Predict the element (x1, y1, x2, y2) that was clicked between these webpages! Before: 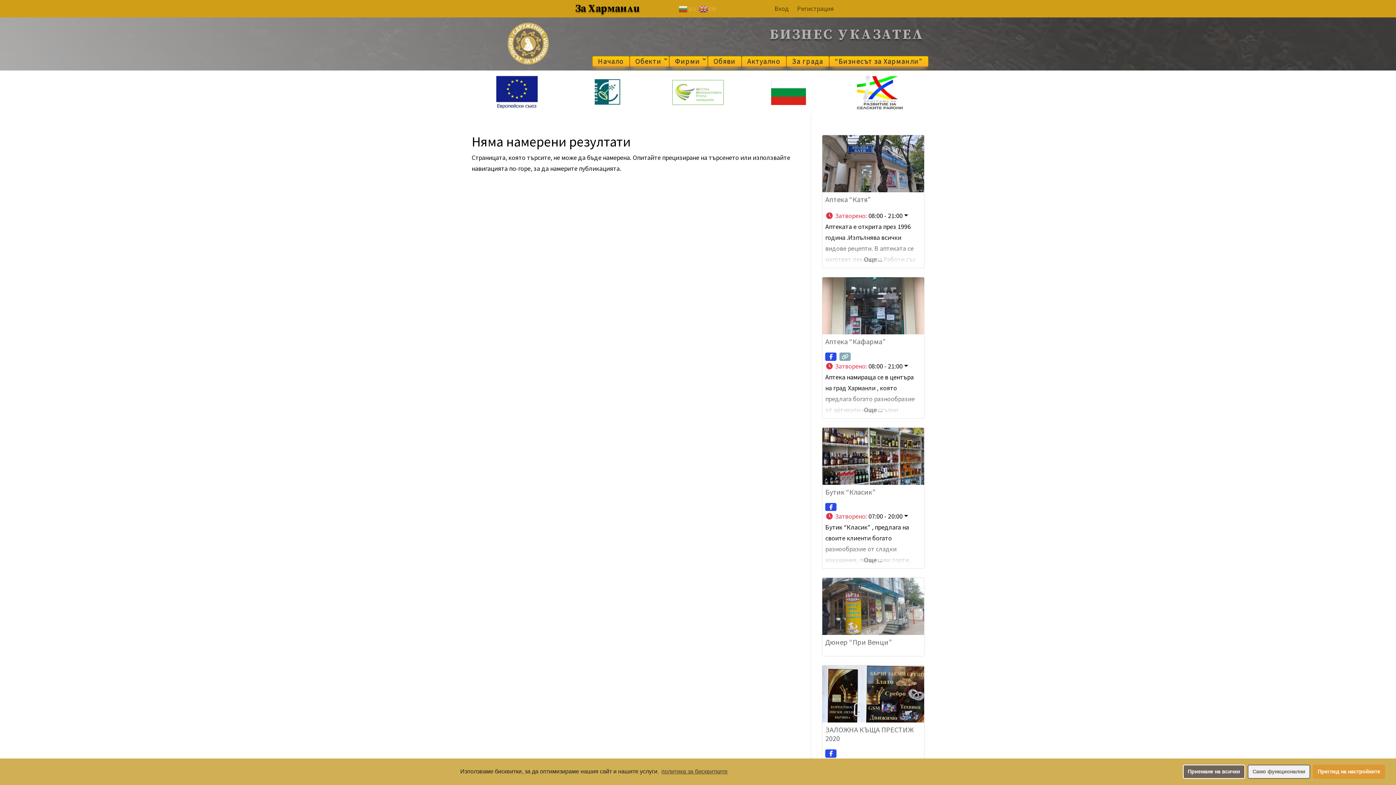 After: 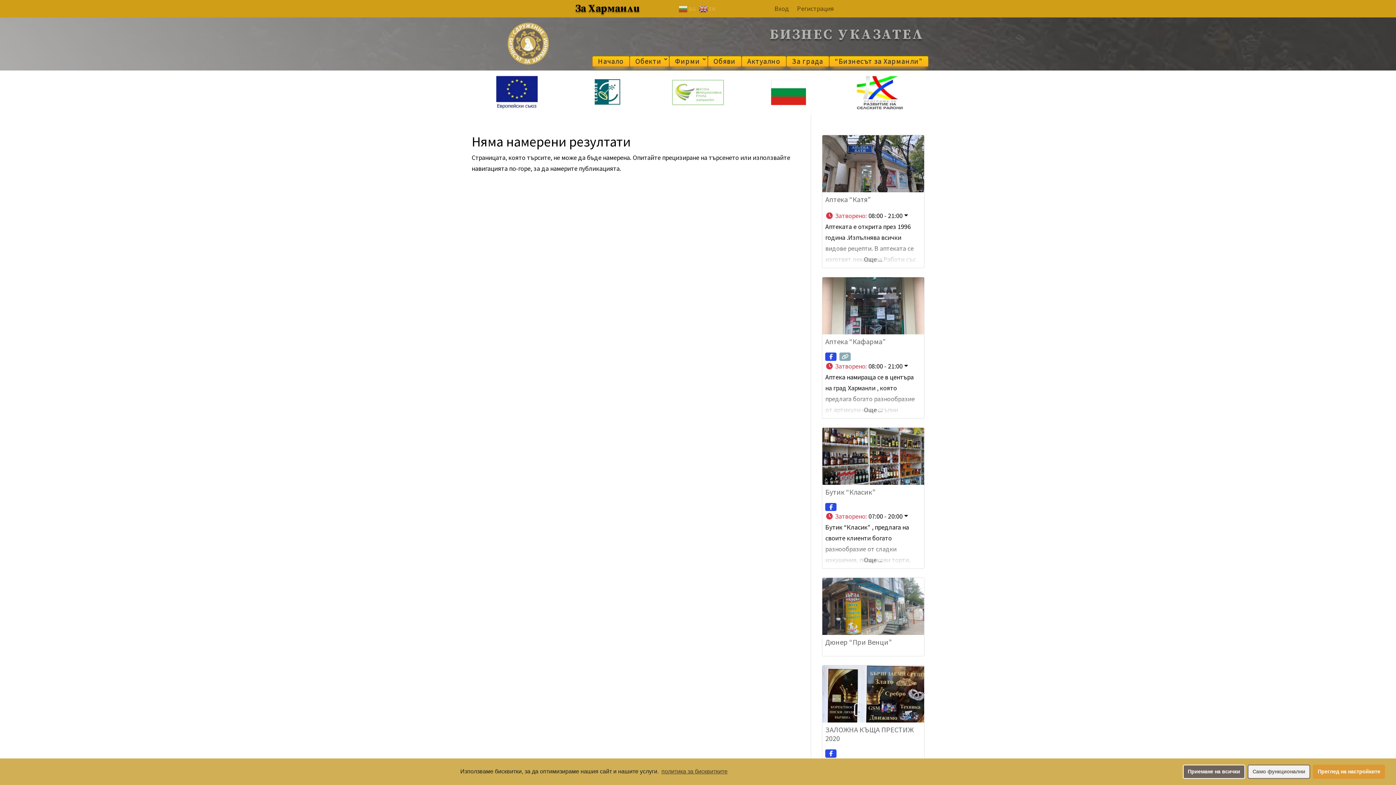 Action: bbox: (822, 135, 924, 192)